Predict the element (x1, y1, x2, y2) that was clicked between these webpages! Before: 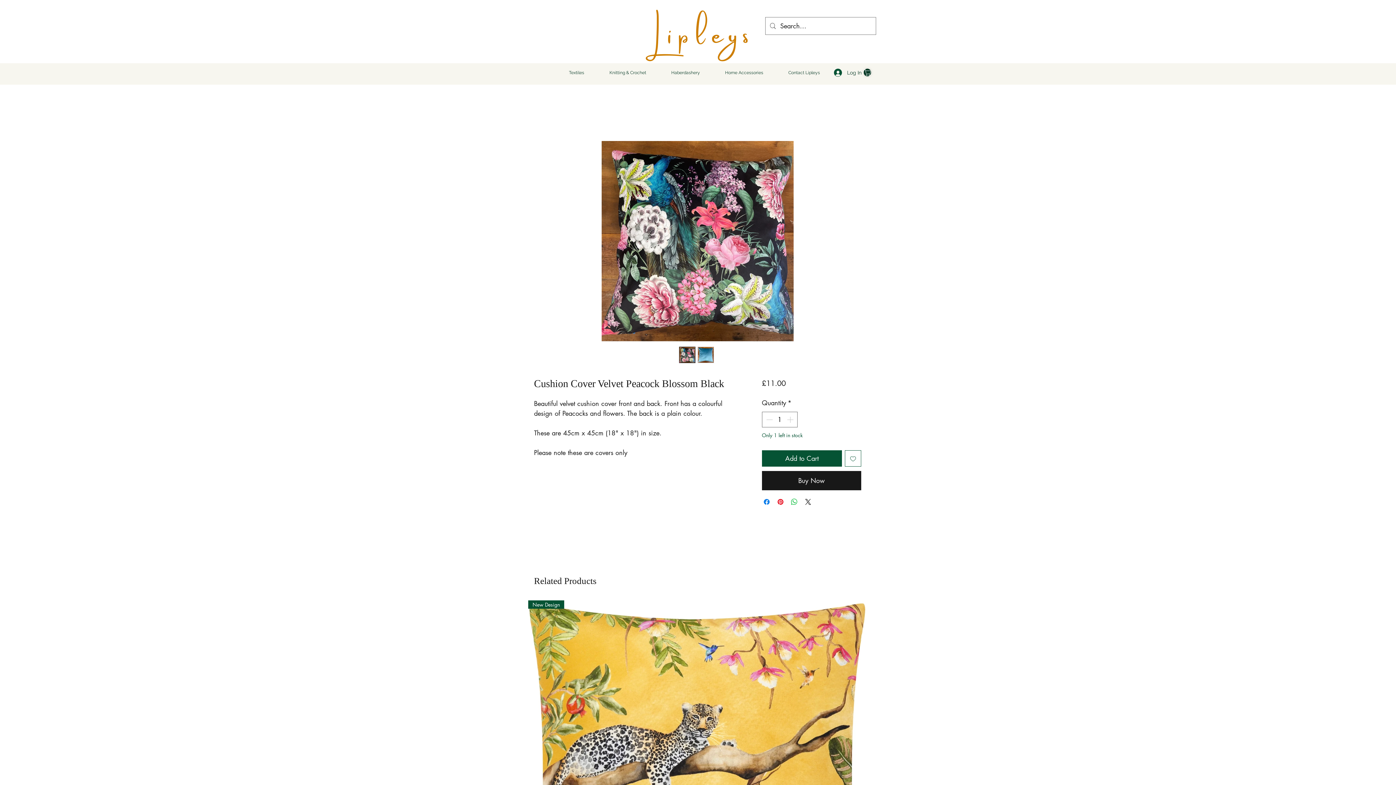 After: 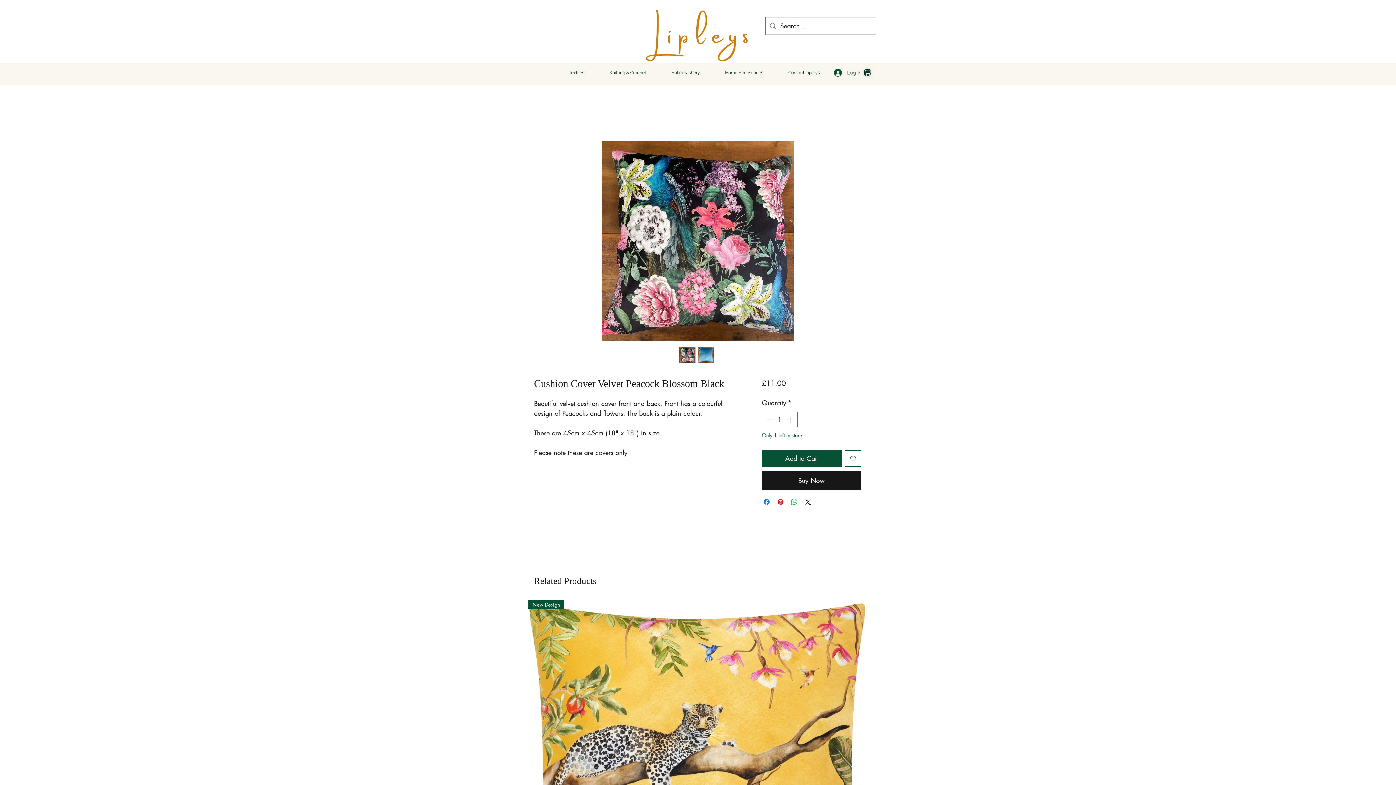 Action: bbox: (829, 66, 845, 79) label: Log In